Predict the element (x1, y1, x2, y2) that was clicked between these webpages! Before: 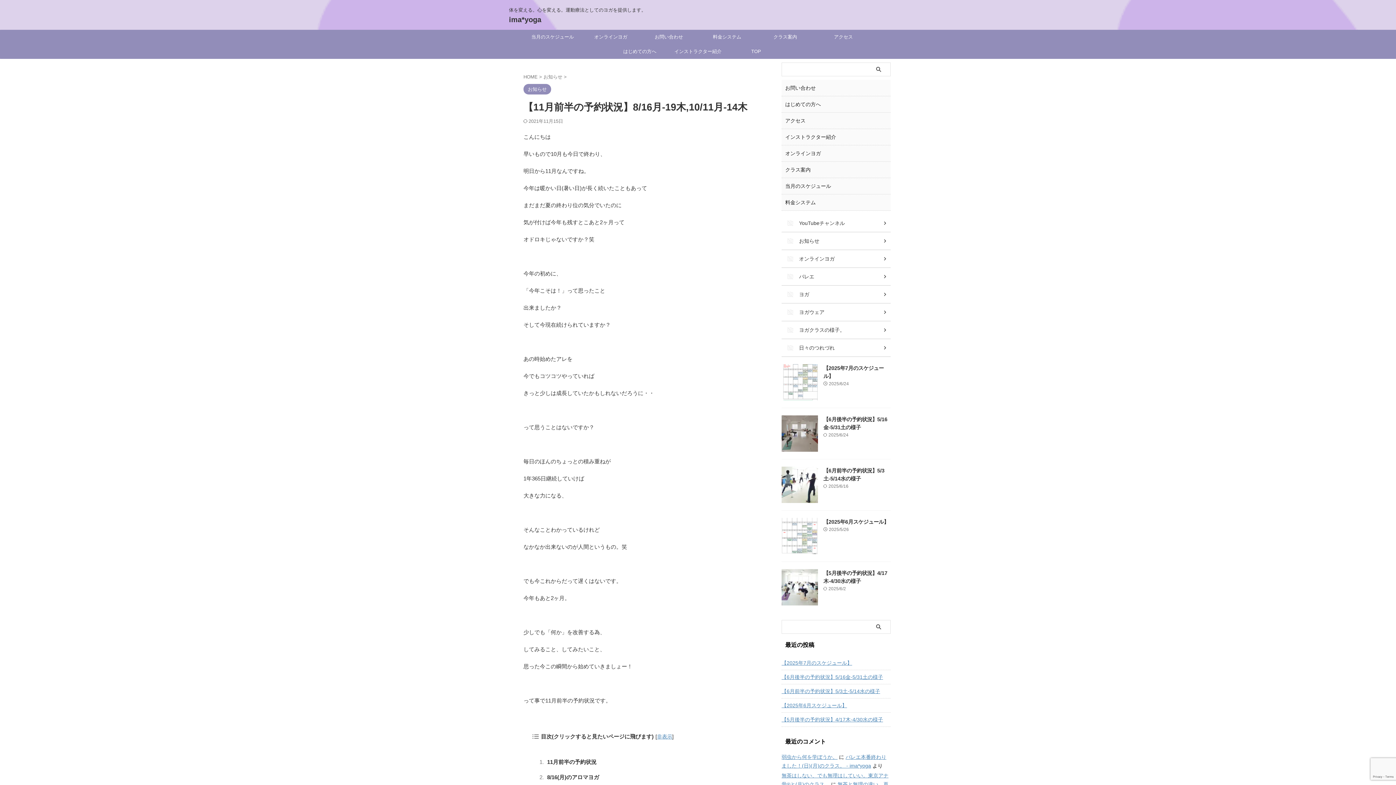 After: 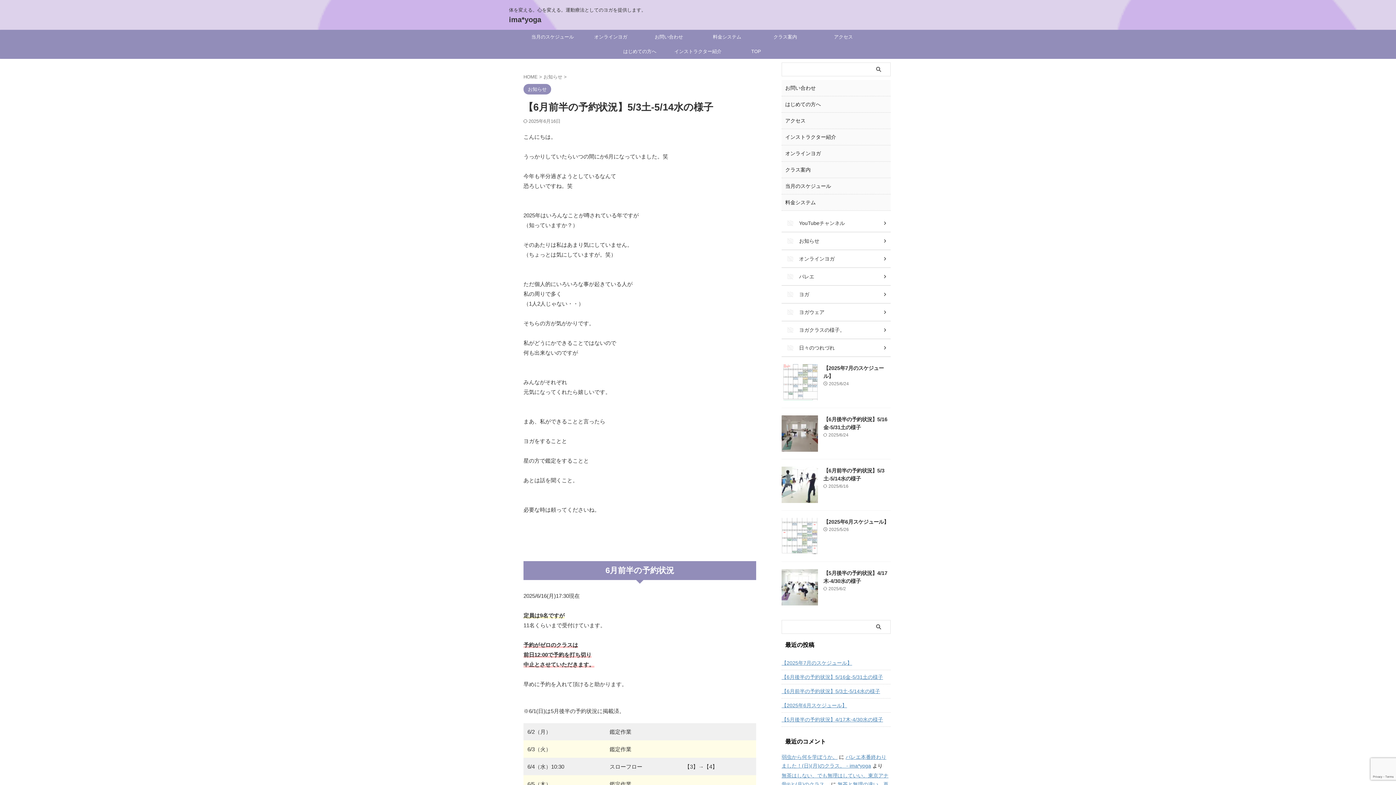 Action: bbox: (781, 684, 890, 697) label: 【6月前半の予約状況】5/3土-5/14水の様子